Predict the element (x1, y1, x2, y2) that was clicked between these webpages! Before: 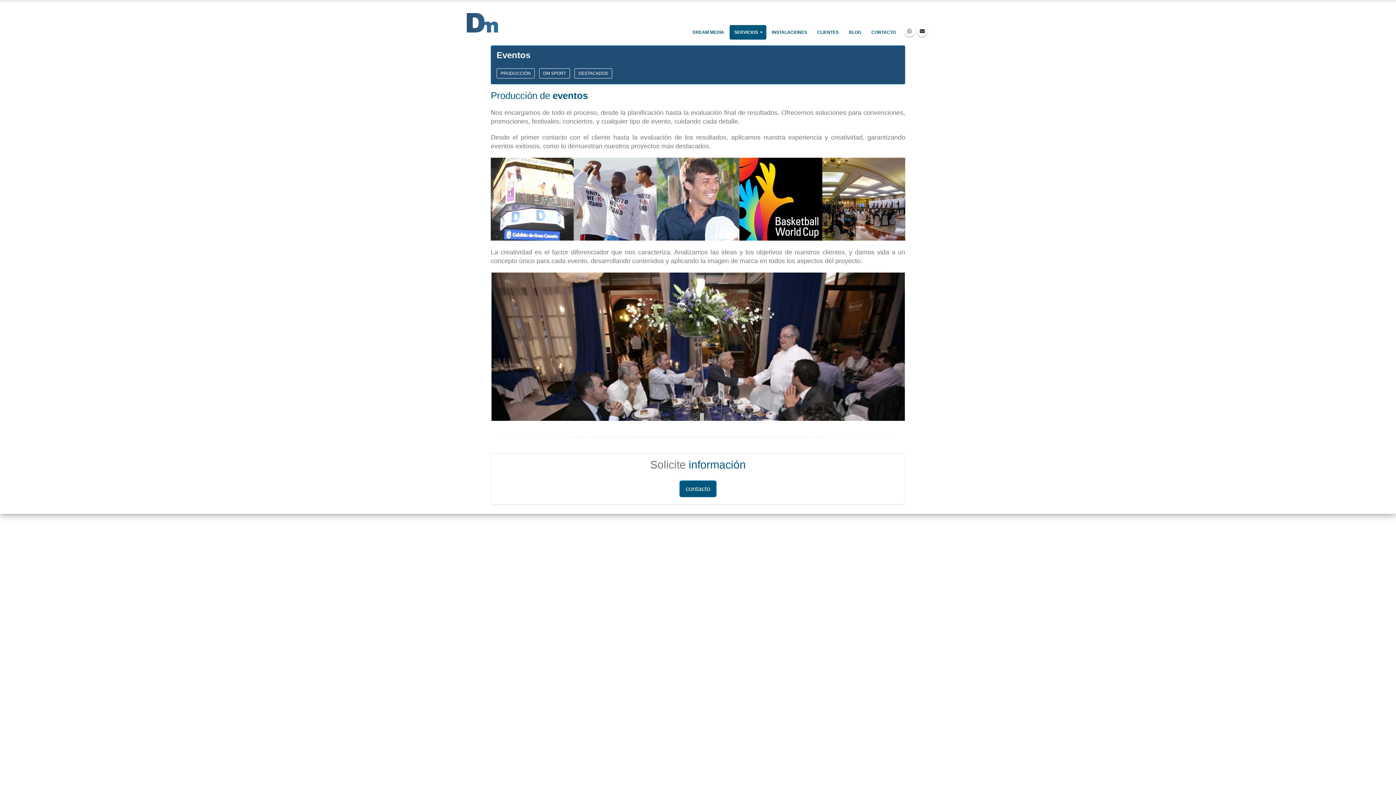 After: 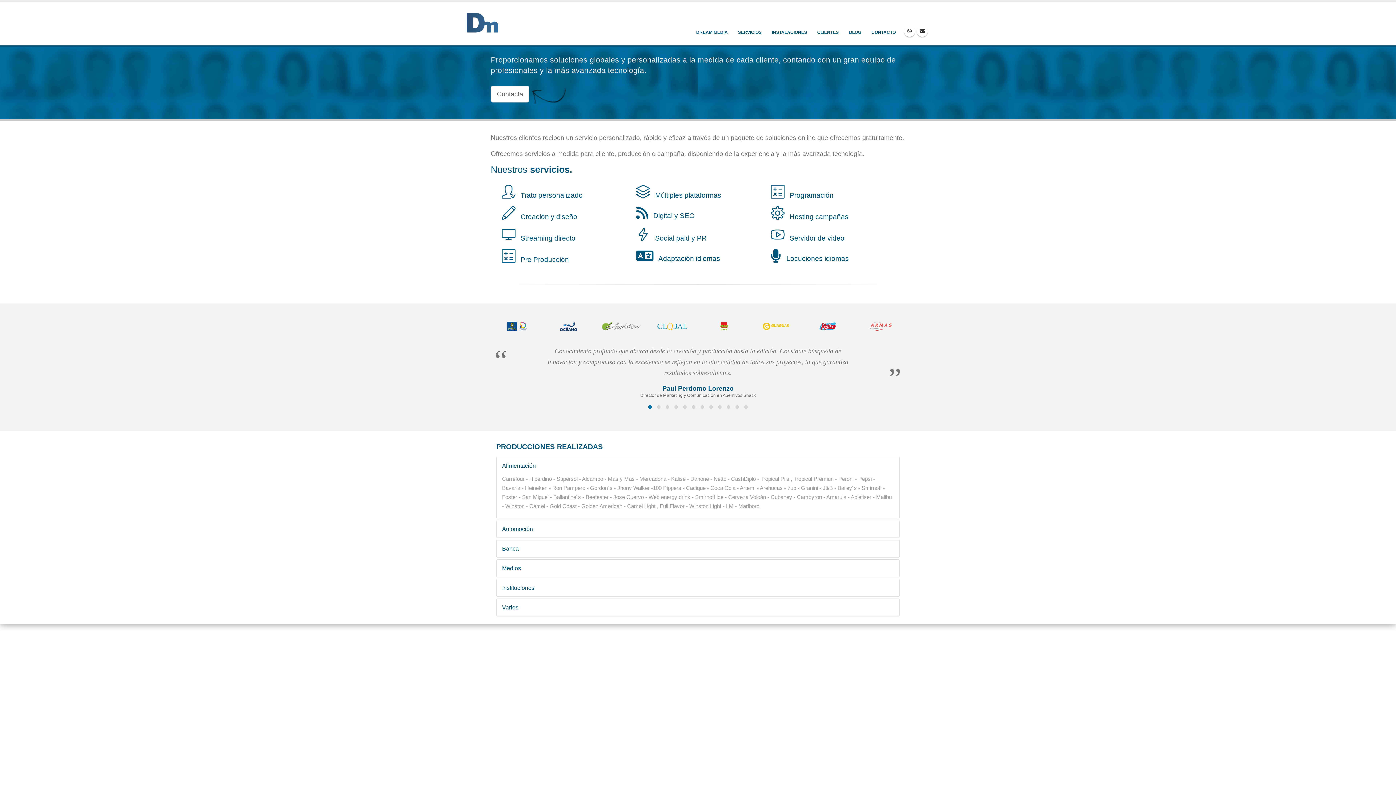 Action: label: CLIENTES bbox: (812, 25, 843, 39)